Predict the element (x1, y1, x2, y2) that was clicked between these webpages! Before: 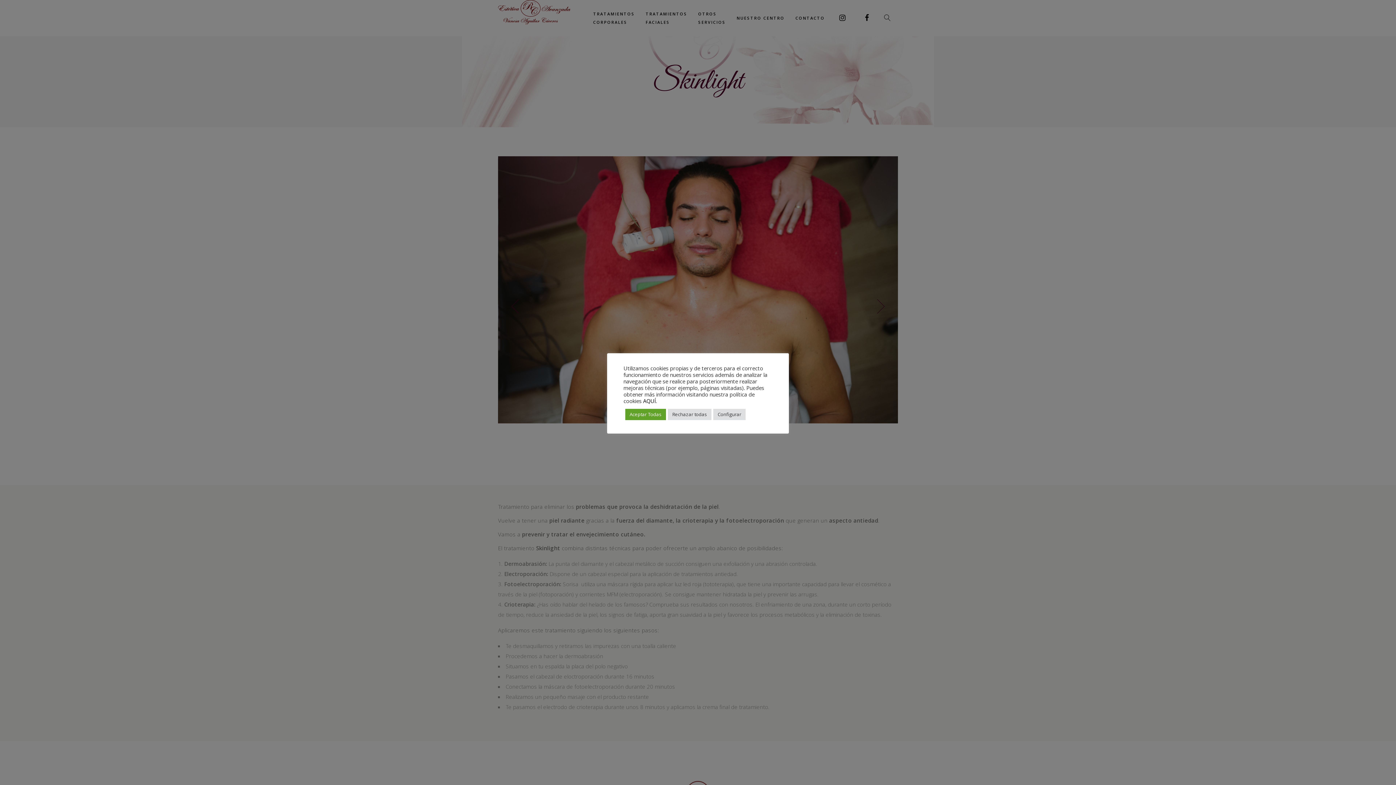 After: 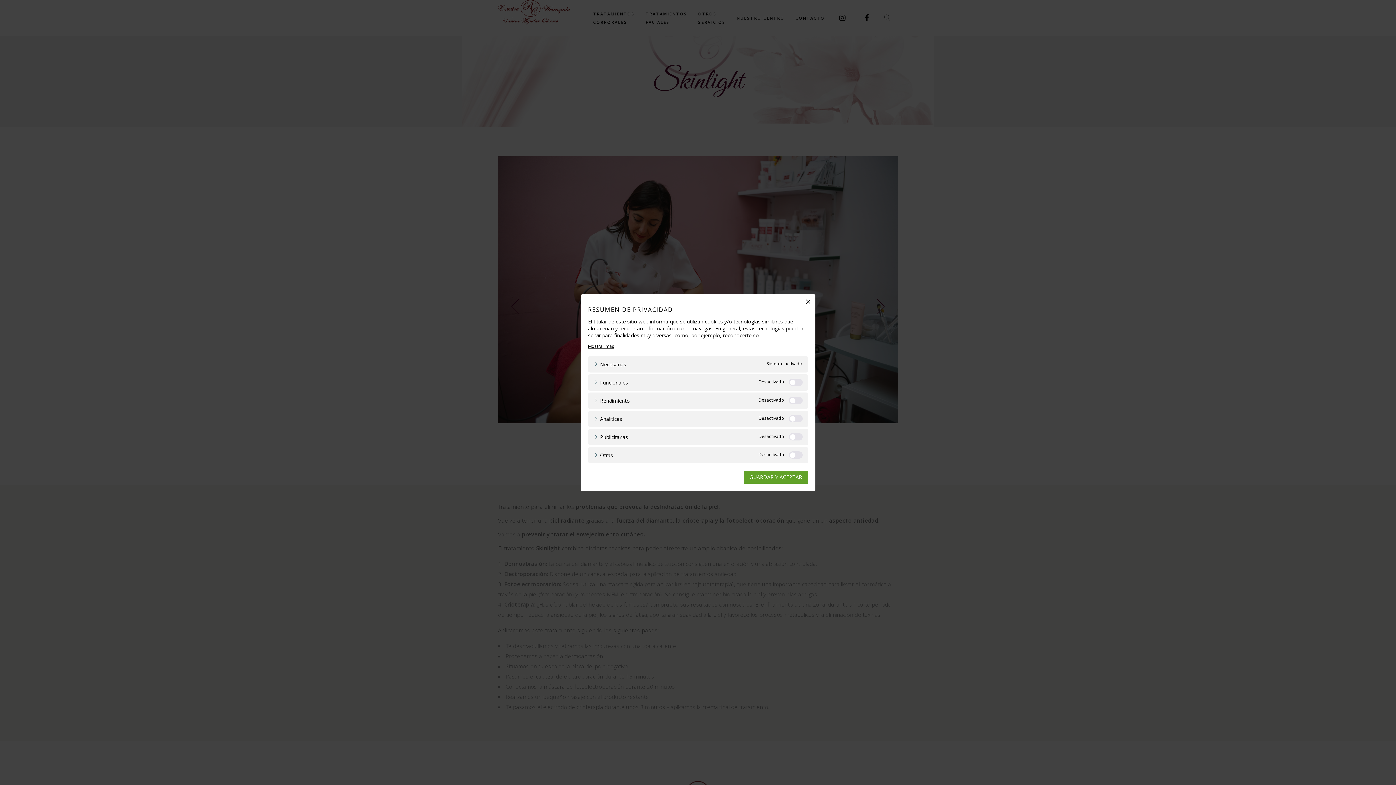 Action: label: Configurar bbox: (713, 408, 745, 420)